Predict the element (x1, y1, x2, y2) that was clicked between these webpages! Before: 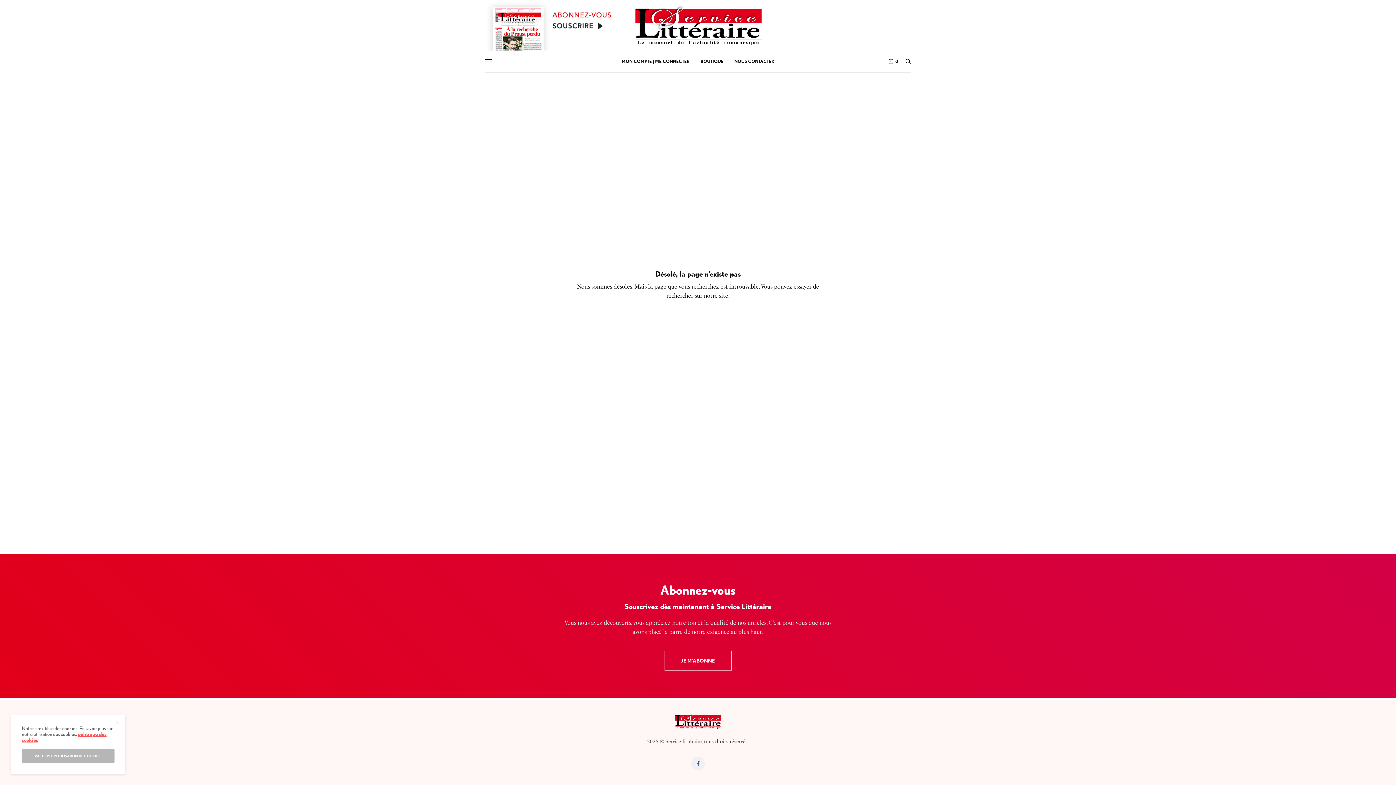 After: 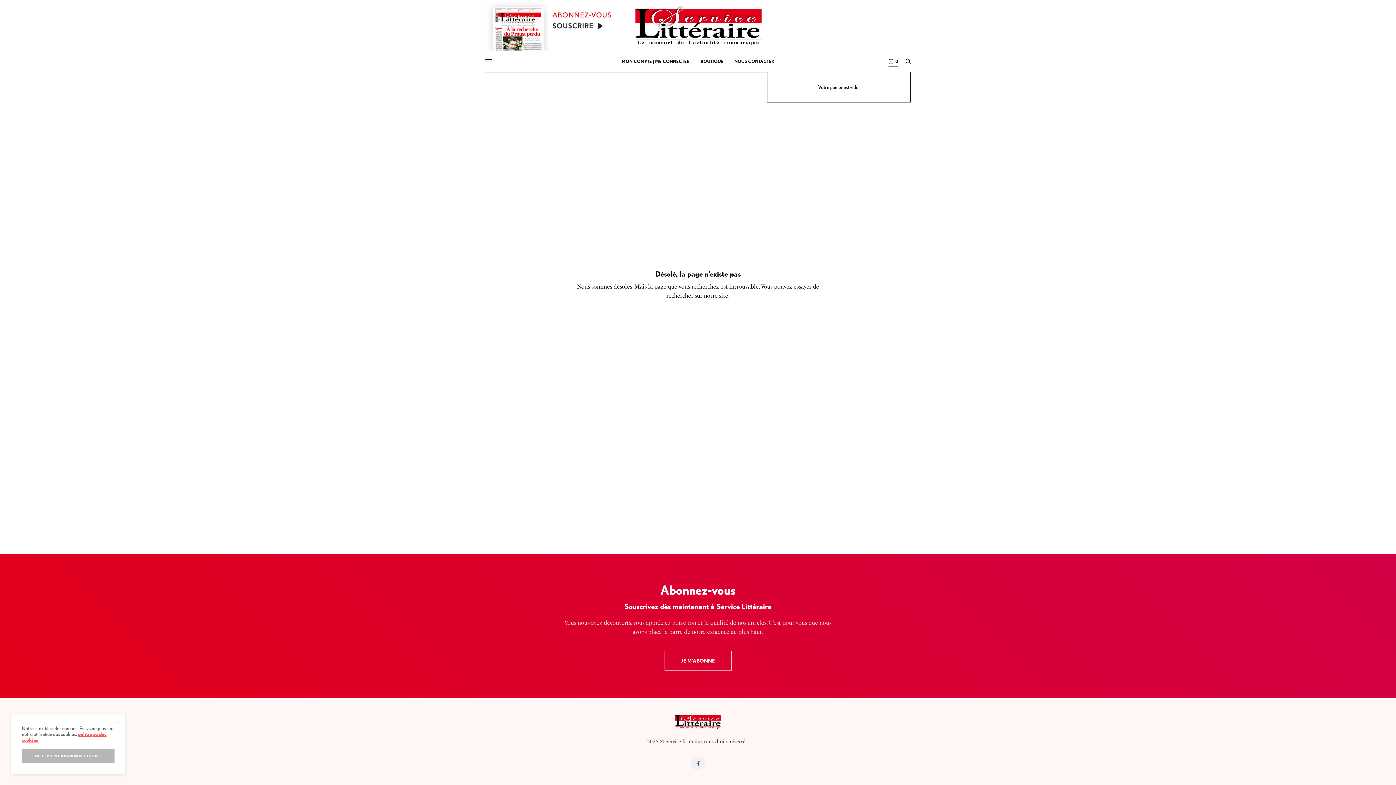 Action: label: 0 bbox: (888, 50, 898, 72)